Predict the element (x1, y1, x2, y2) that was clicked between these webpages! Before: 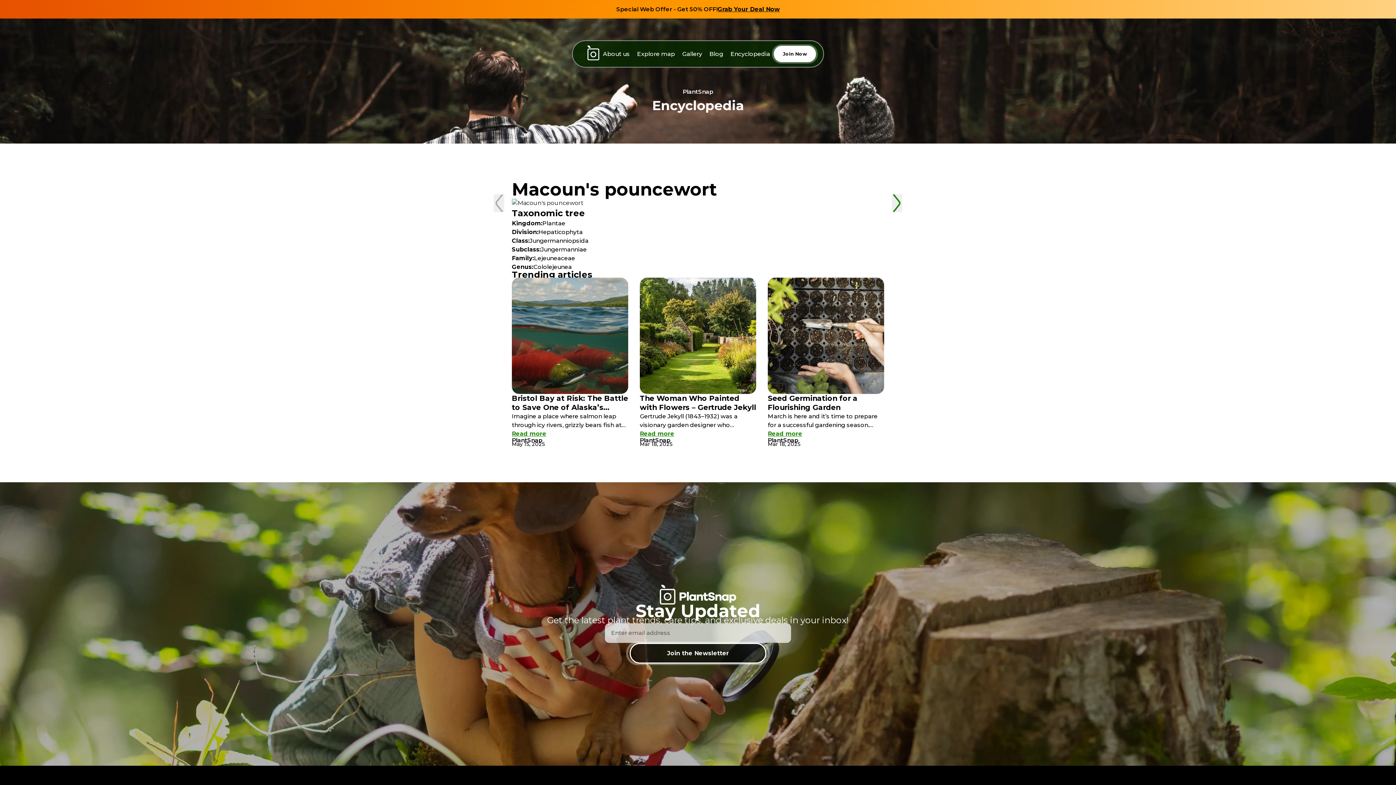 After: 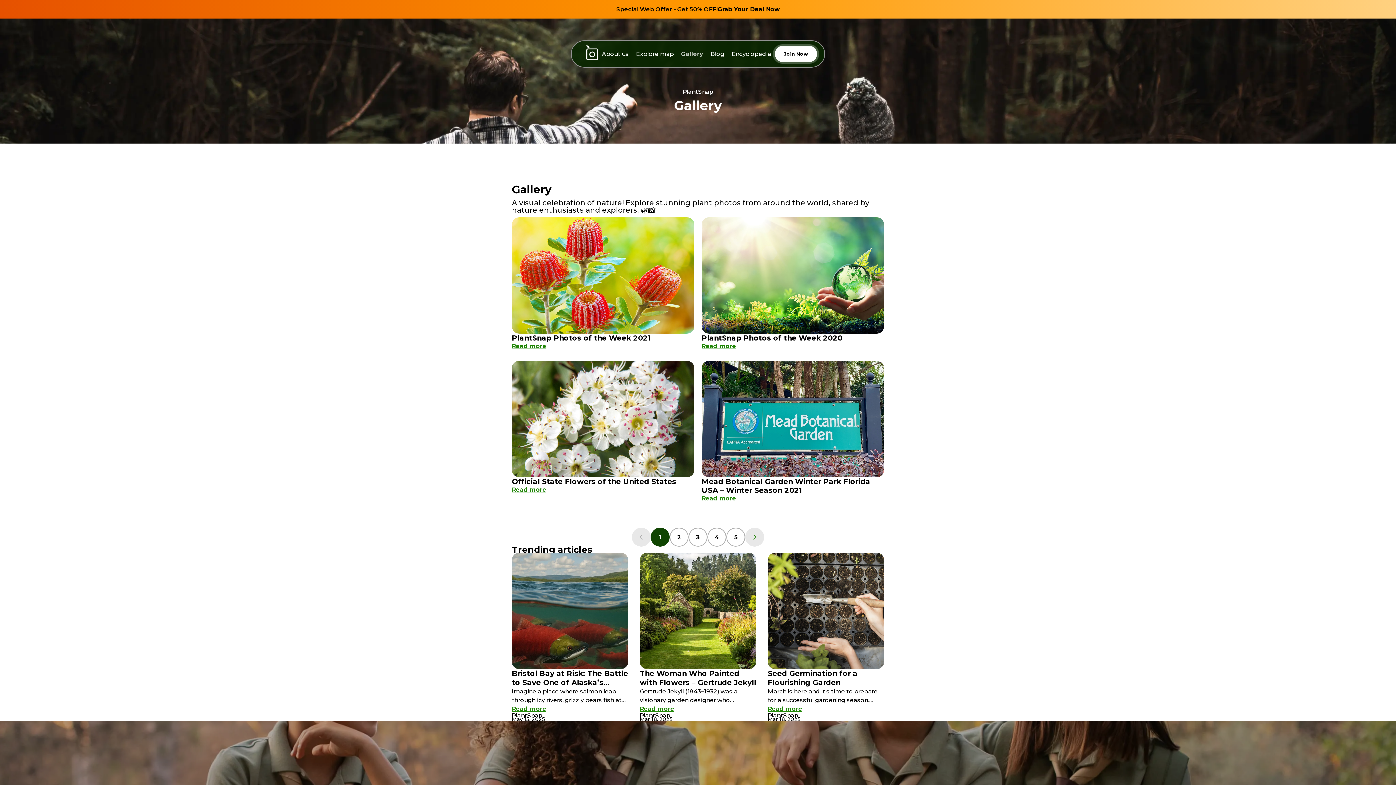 Action: bbox: (678, 46, 706, 62) label: Gallery